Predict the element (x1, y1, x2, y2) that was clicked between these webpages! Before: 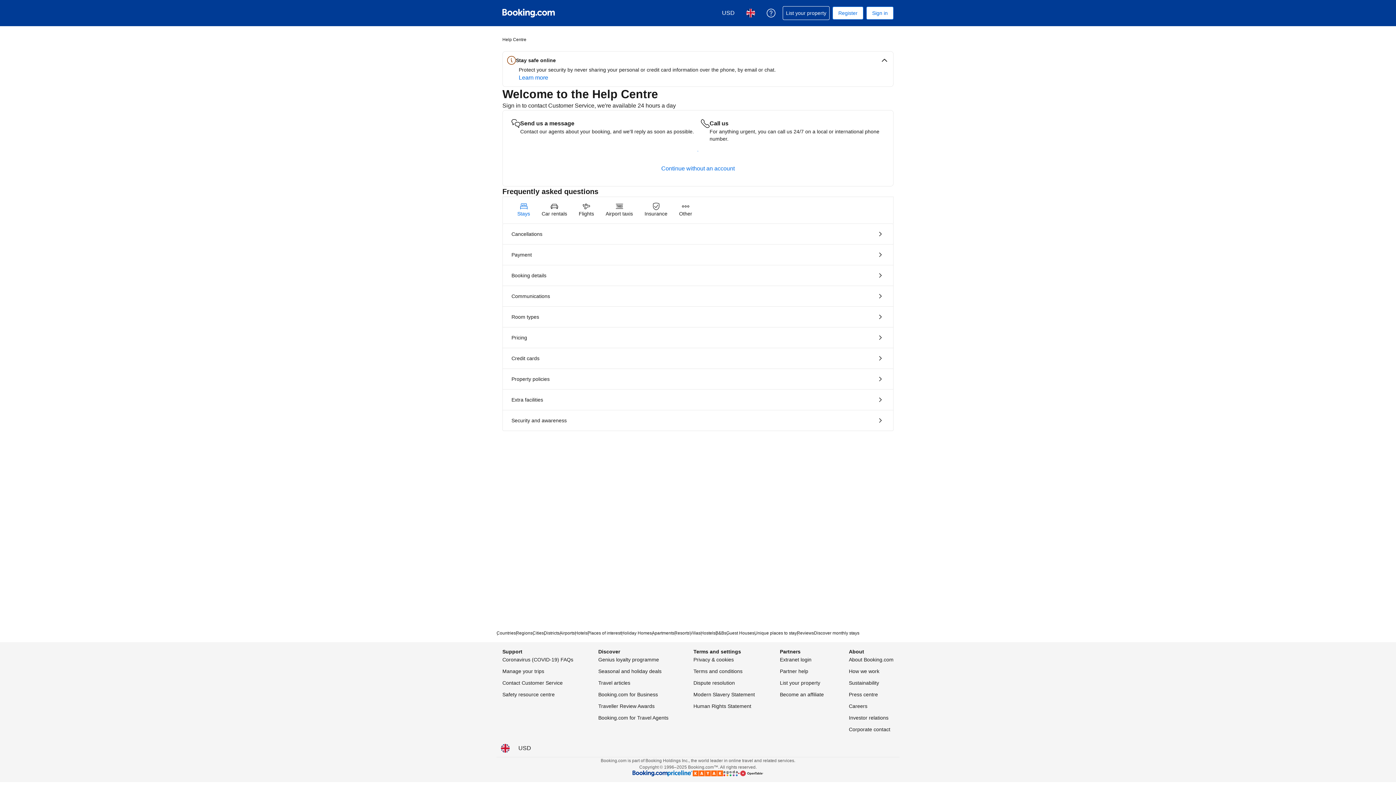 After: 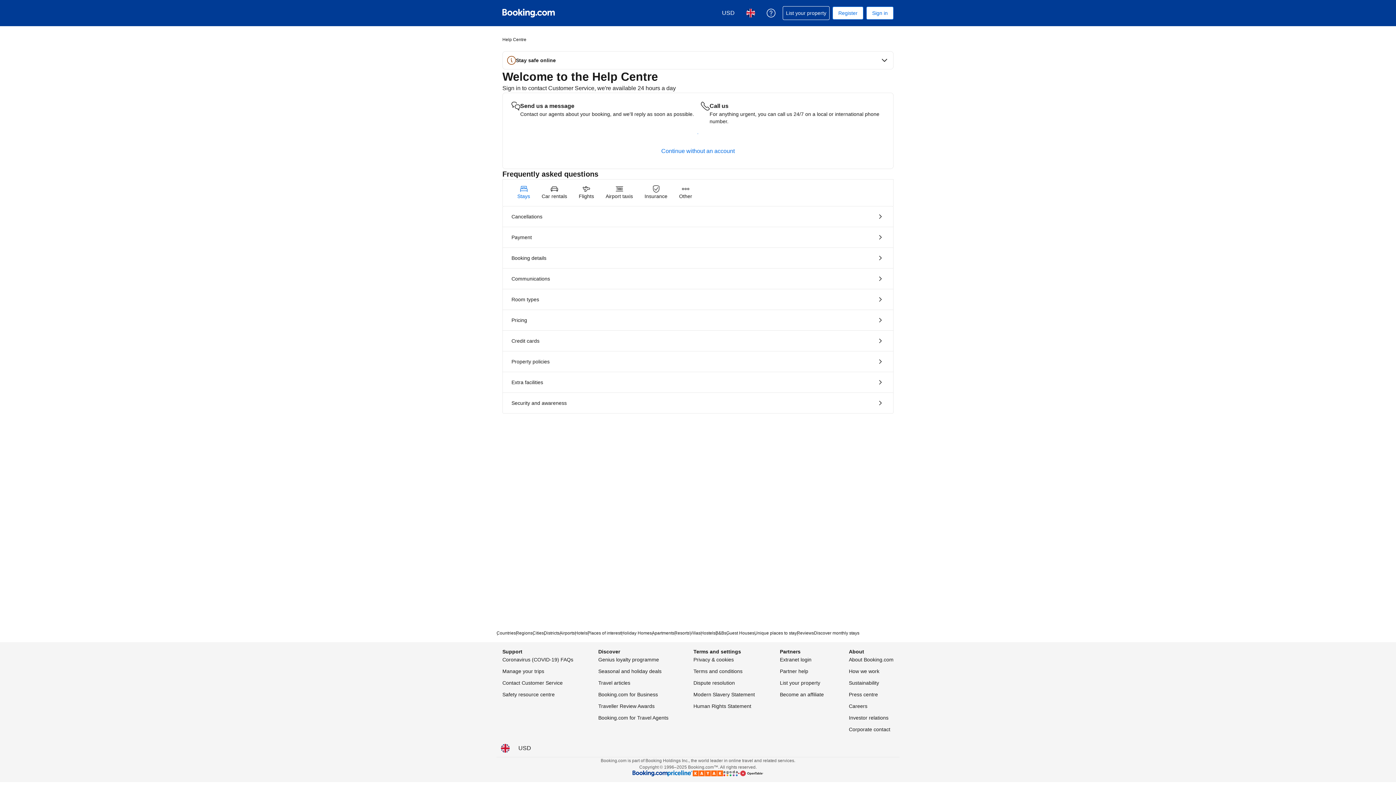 Action: label: Stay safe online bbox: (505, 54, 890, 66)